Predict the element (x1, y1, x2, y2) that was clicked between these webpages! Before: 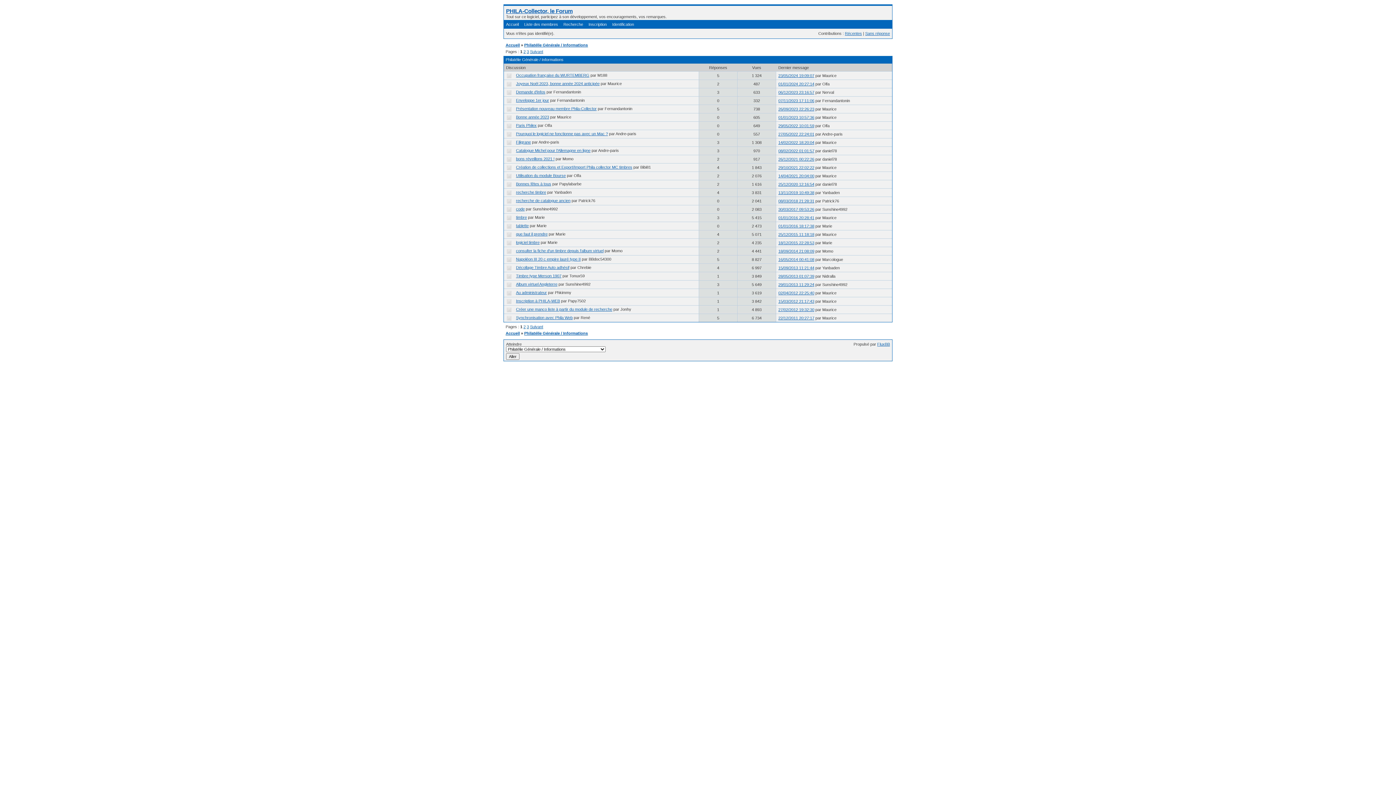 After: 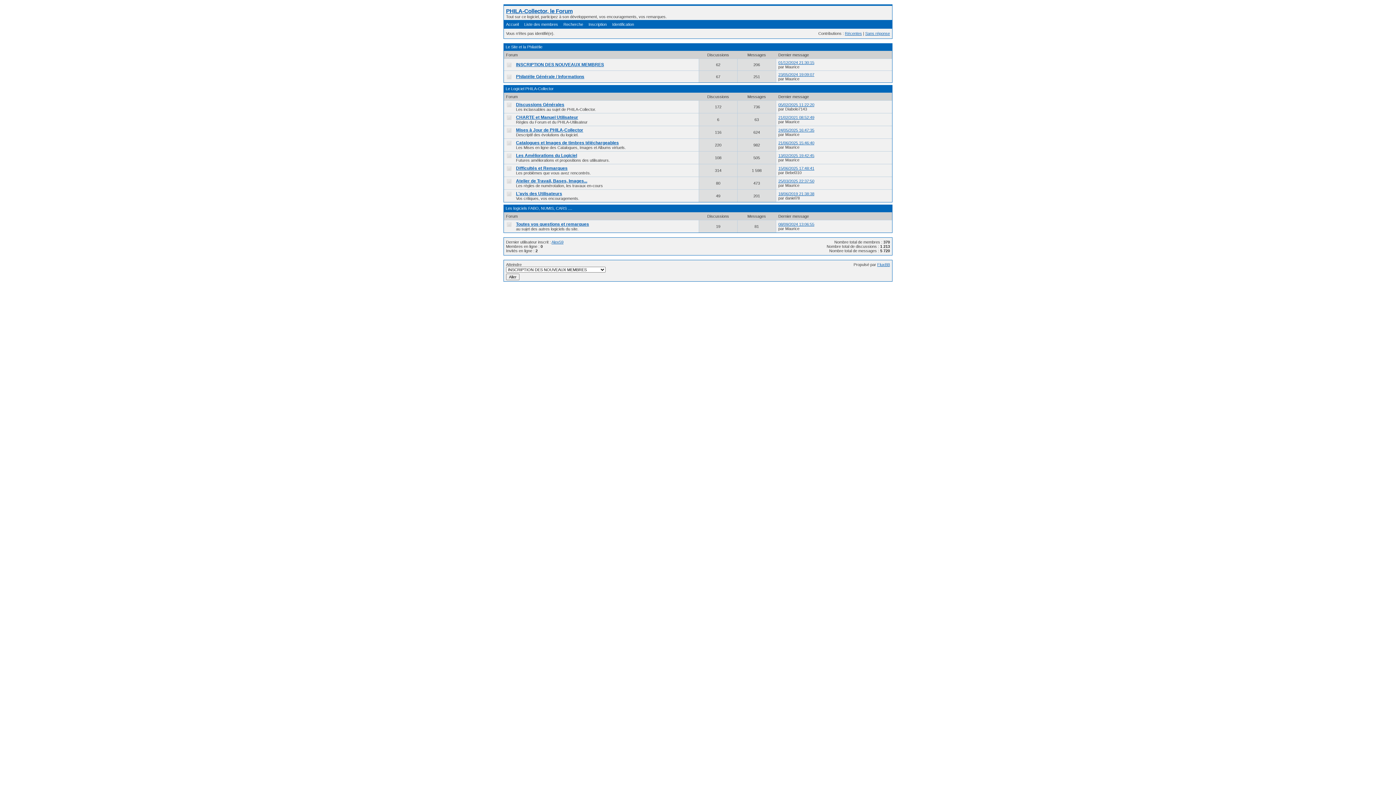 Action: bbox: (506, 8, 572, 14) label: PHILA-Collector, le Forum